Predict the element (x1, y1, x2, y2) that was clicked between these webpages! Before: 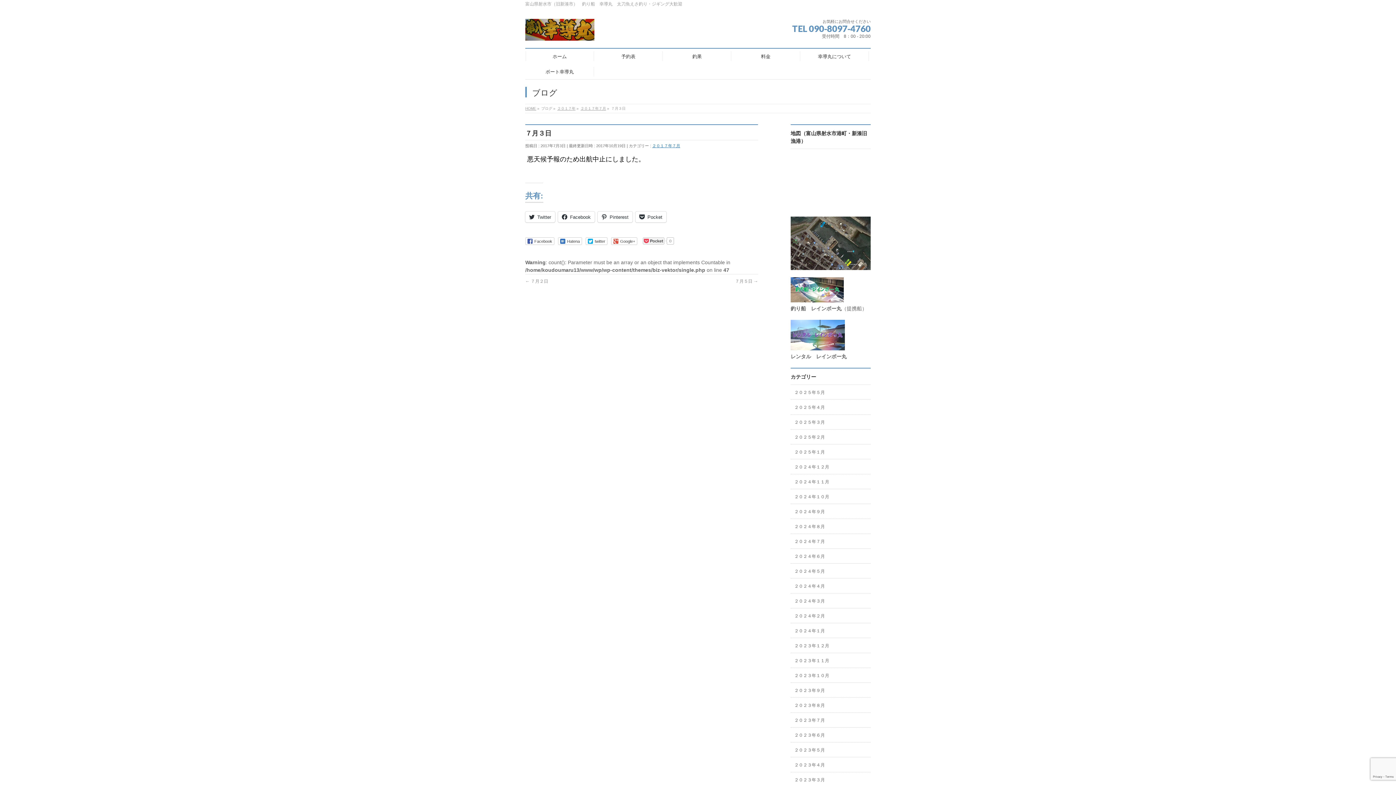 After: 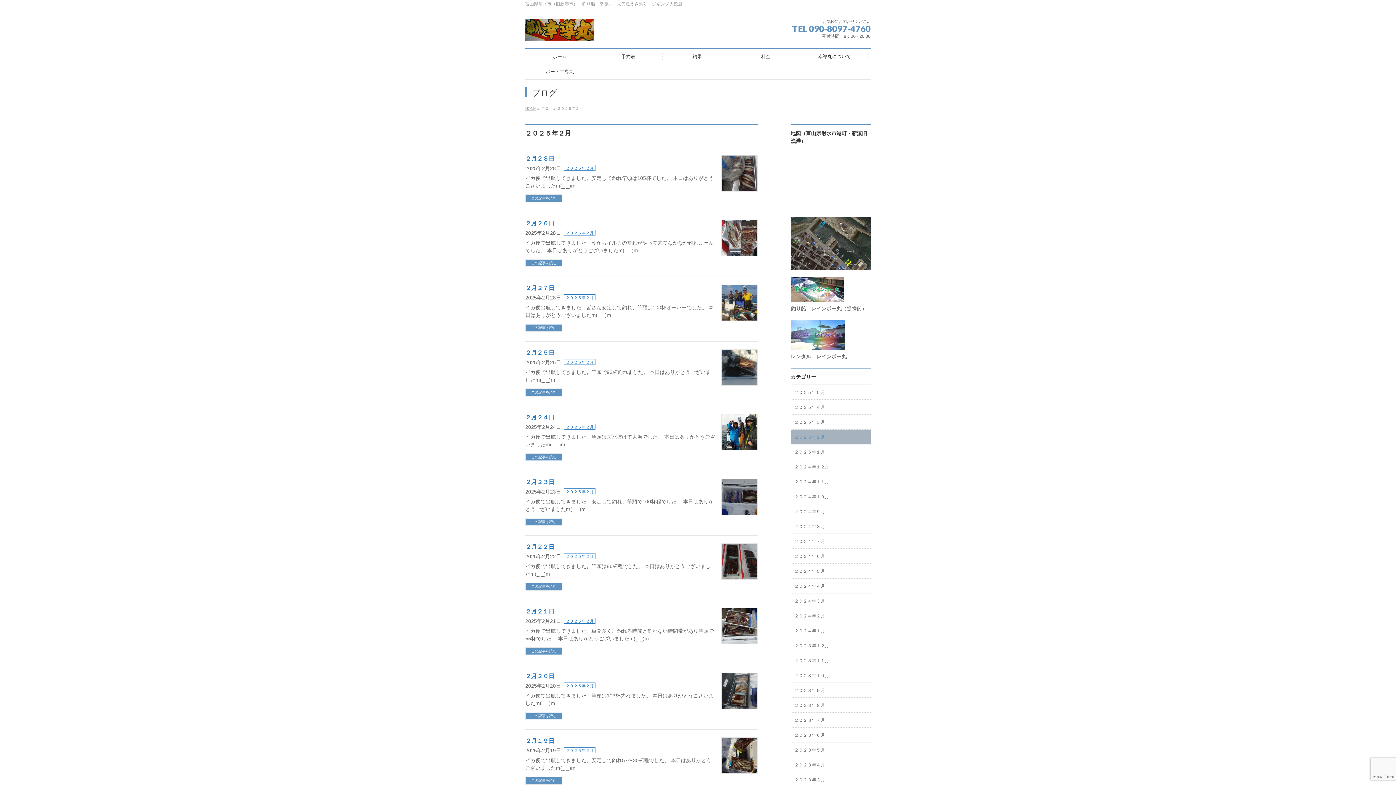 Action: label: ２０２５年２月 bbox: (790, 429, 870, 444)